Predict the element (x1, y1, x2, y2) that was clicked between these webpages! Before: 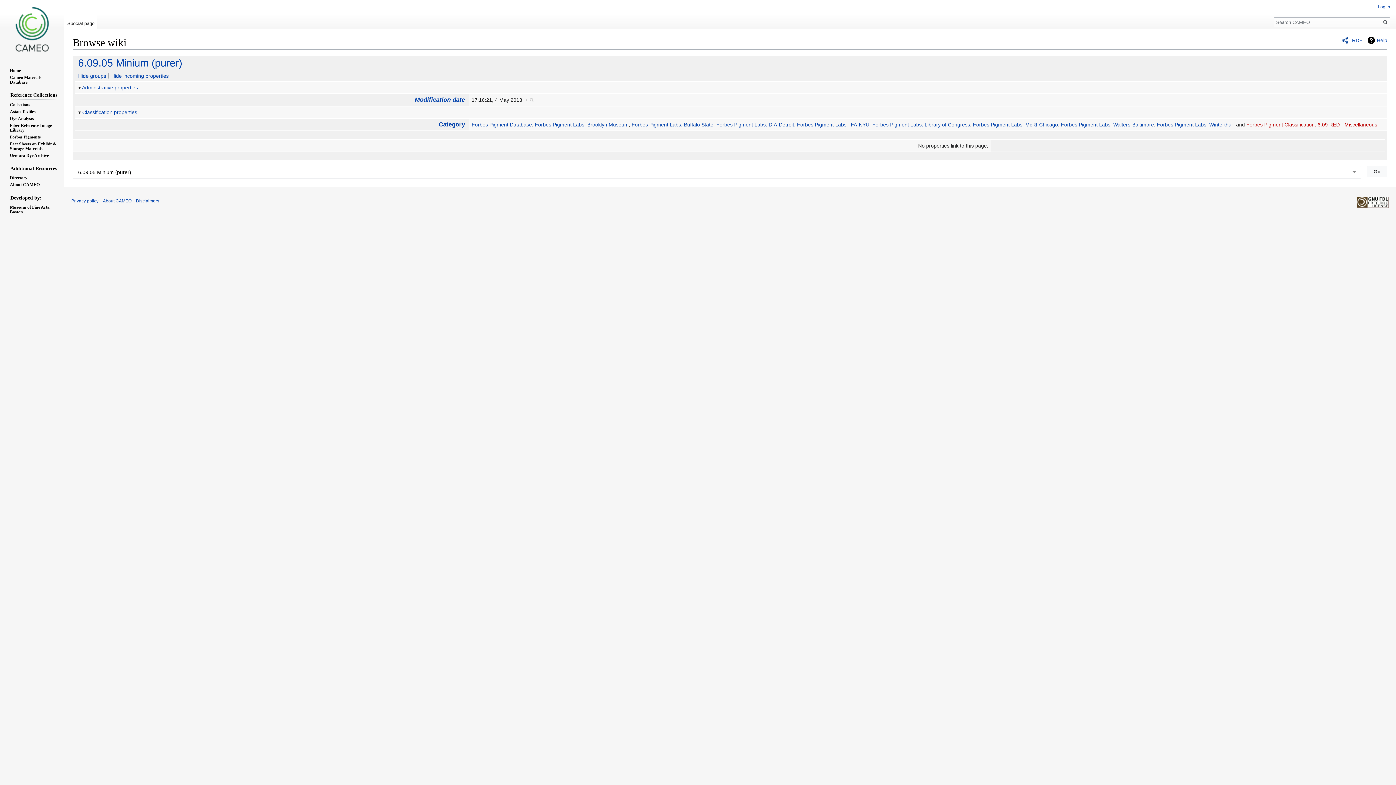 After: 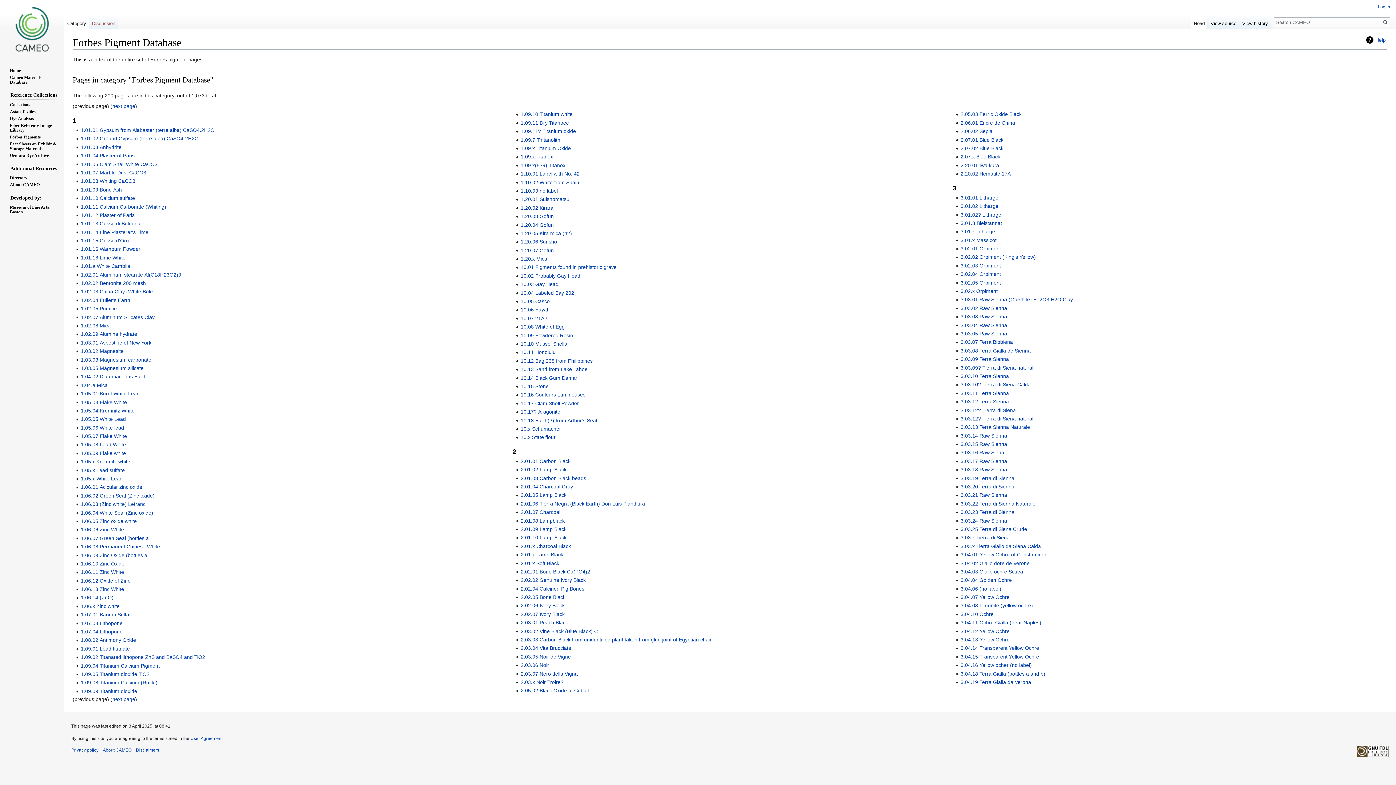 Action: bbox: (471, 121, 532, 127) label: Forbes Pigment Database